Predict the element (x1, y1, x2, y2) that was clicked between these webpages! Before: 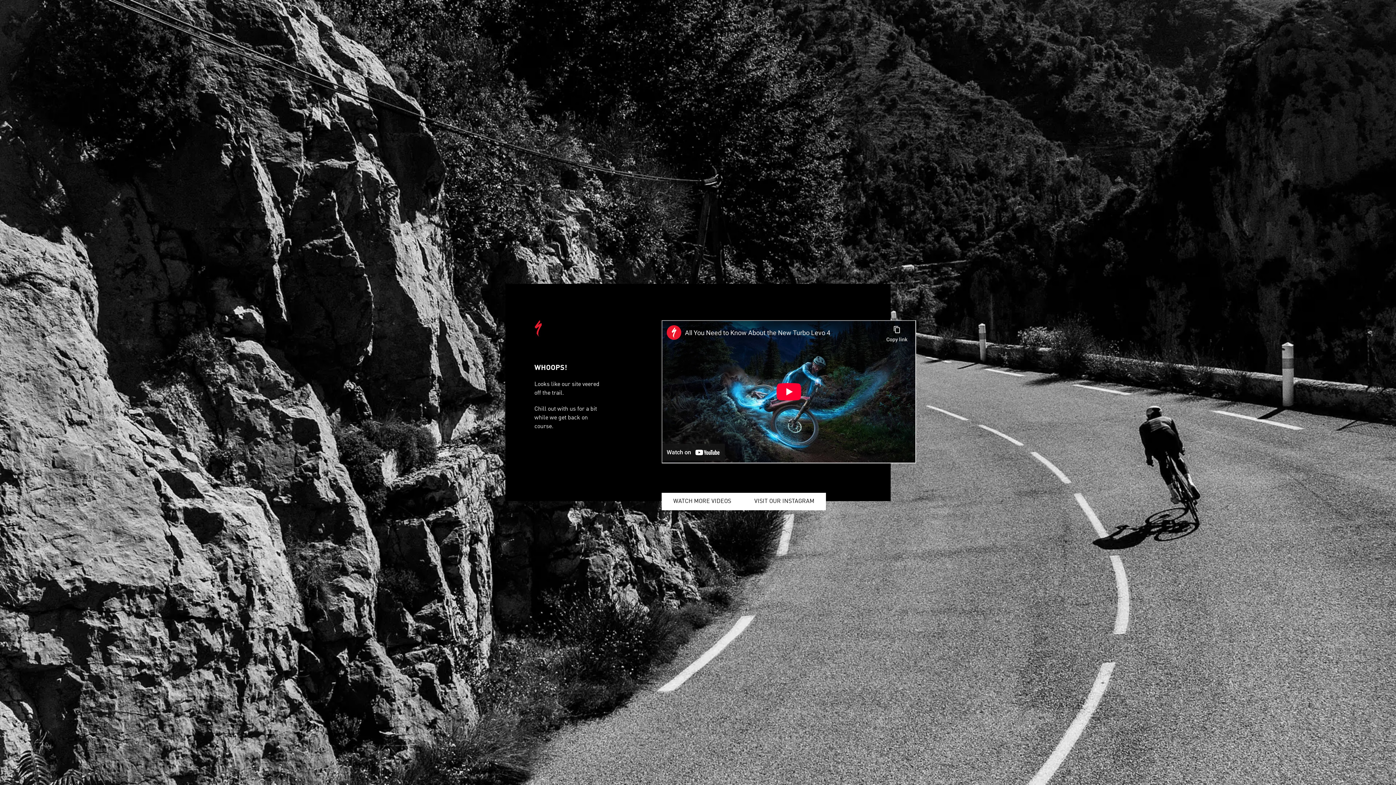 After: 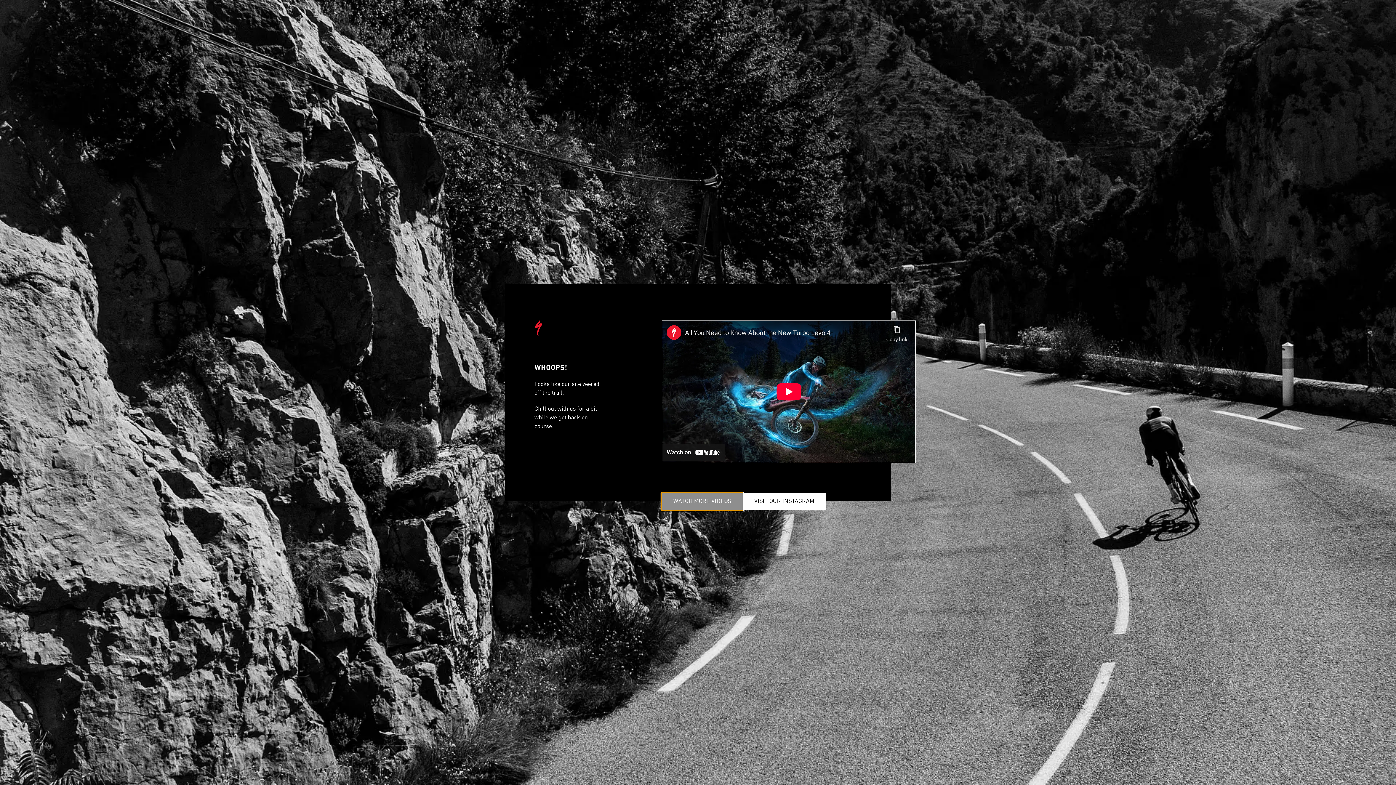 Action: bbox: (661, 493, 742, 510) label: WATCH MORE VIDEOS